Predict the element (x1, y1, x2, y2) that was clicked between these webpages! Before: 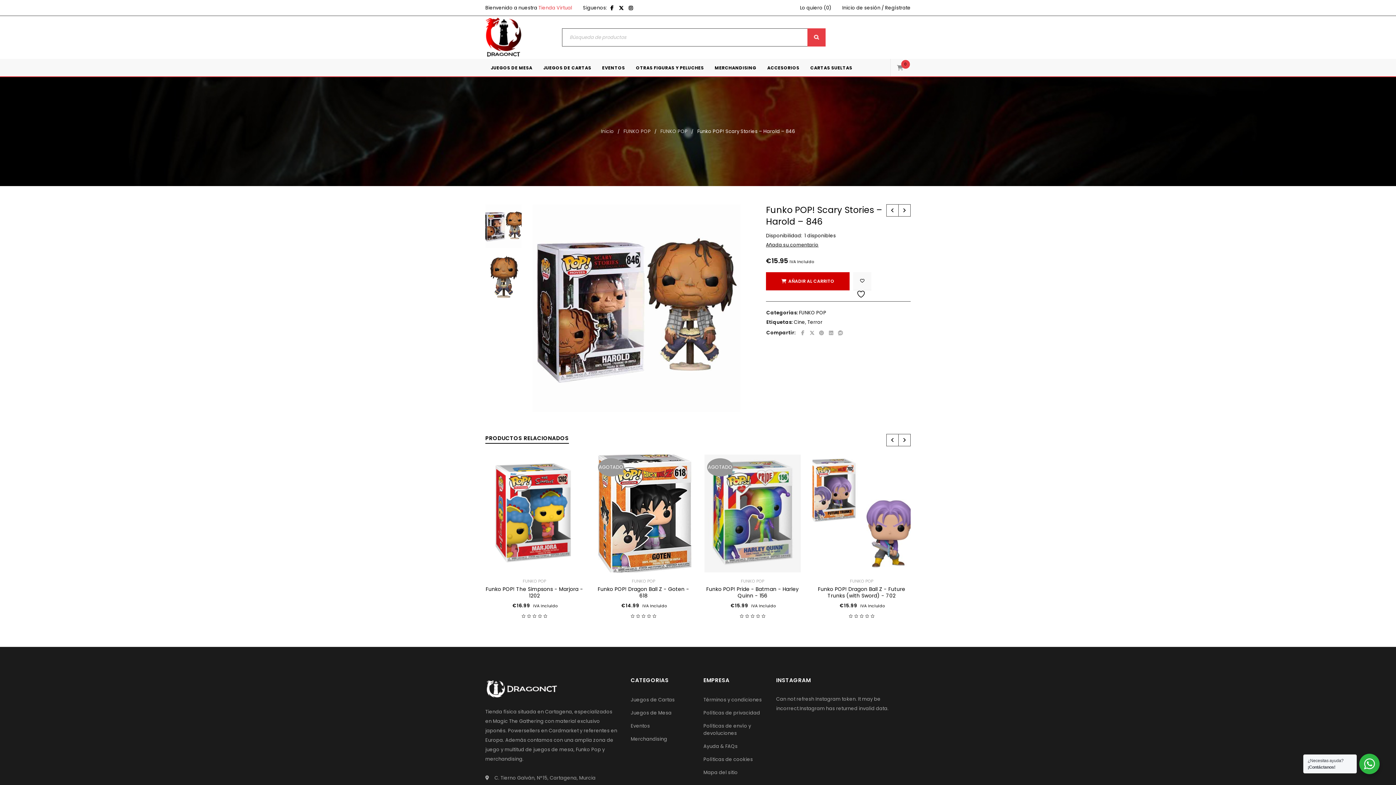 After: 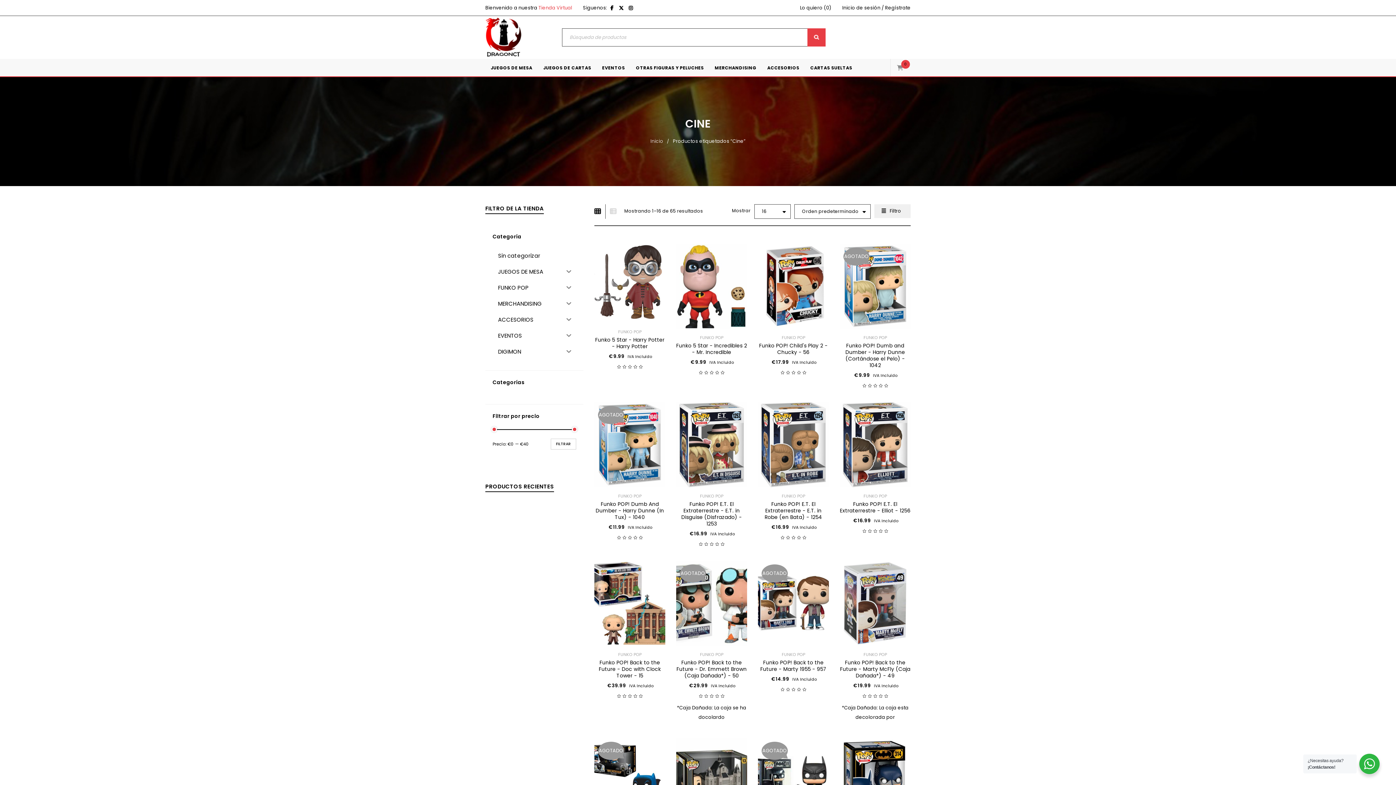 Action: bbox: (794, 318, 805, 325) label: Cine